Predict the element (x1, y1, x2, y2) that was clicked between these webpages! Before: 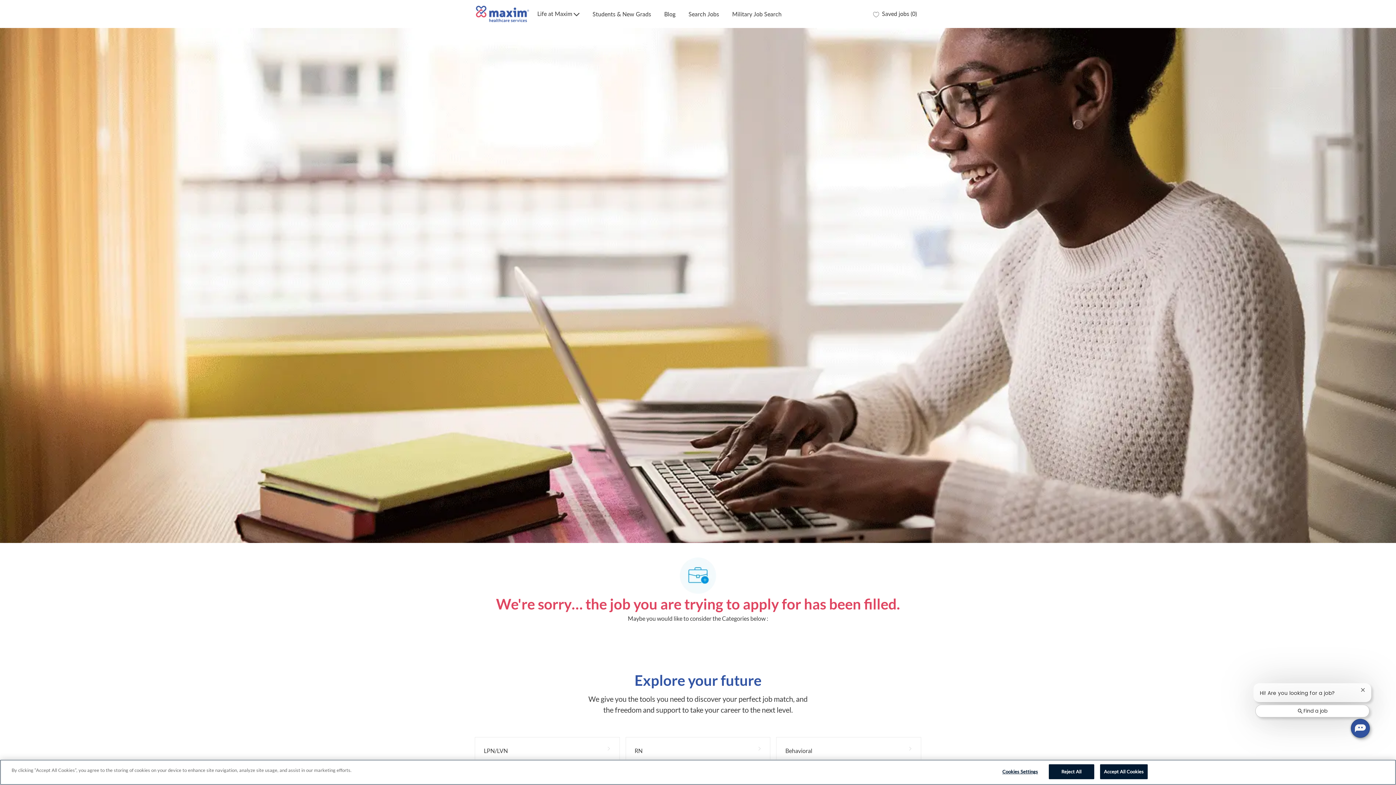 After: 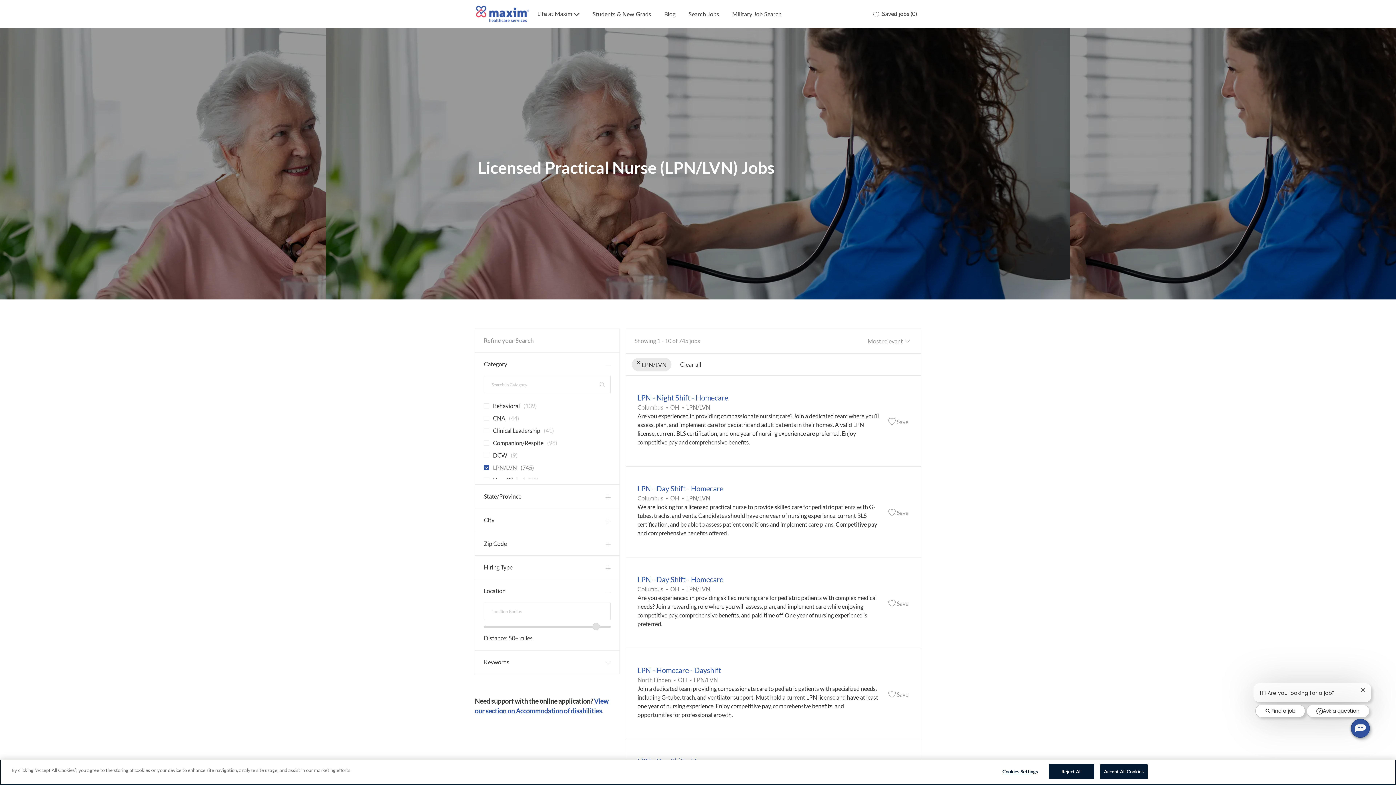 Action: label: LPN/LVN 745 Jobs bbox: (474, 737, 619, 764)